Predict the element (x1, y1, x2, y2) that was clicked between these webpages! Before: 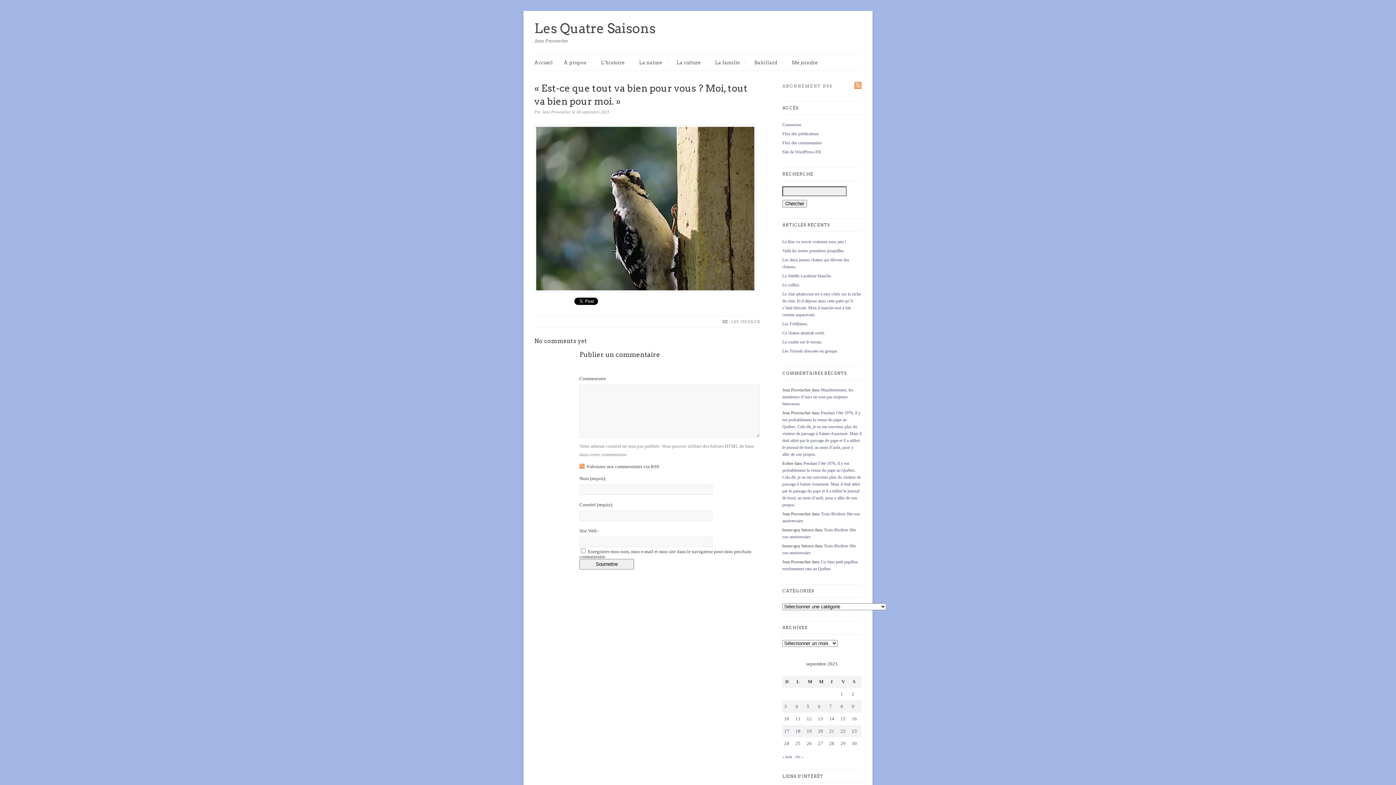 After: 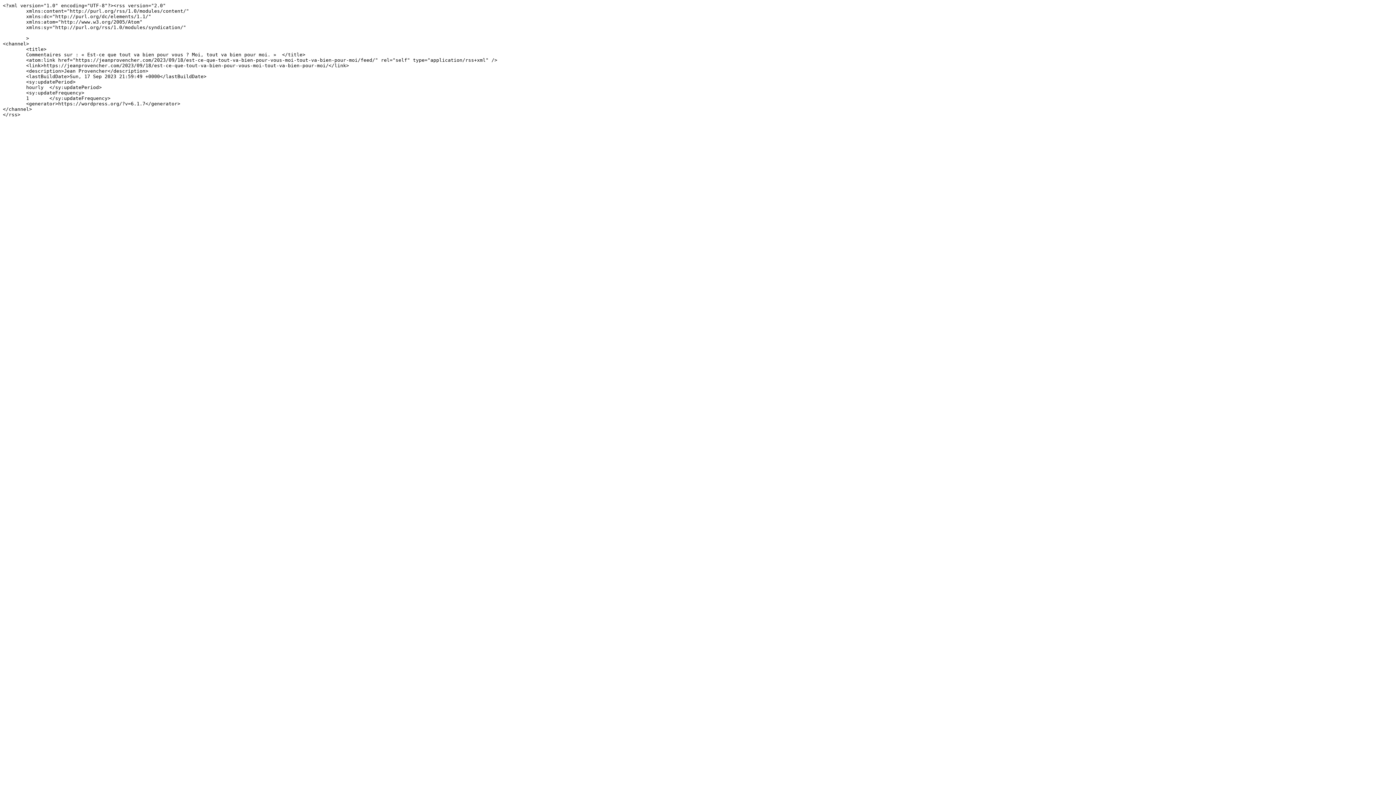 Action: bbox: (579, 464, 659, 469) label: S'abonner aux commentaires via RSS